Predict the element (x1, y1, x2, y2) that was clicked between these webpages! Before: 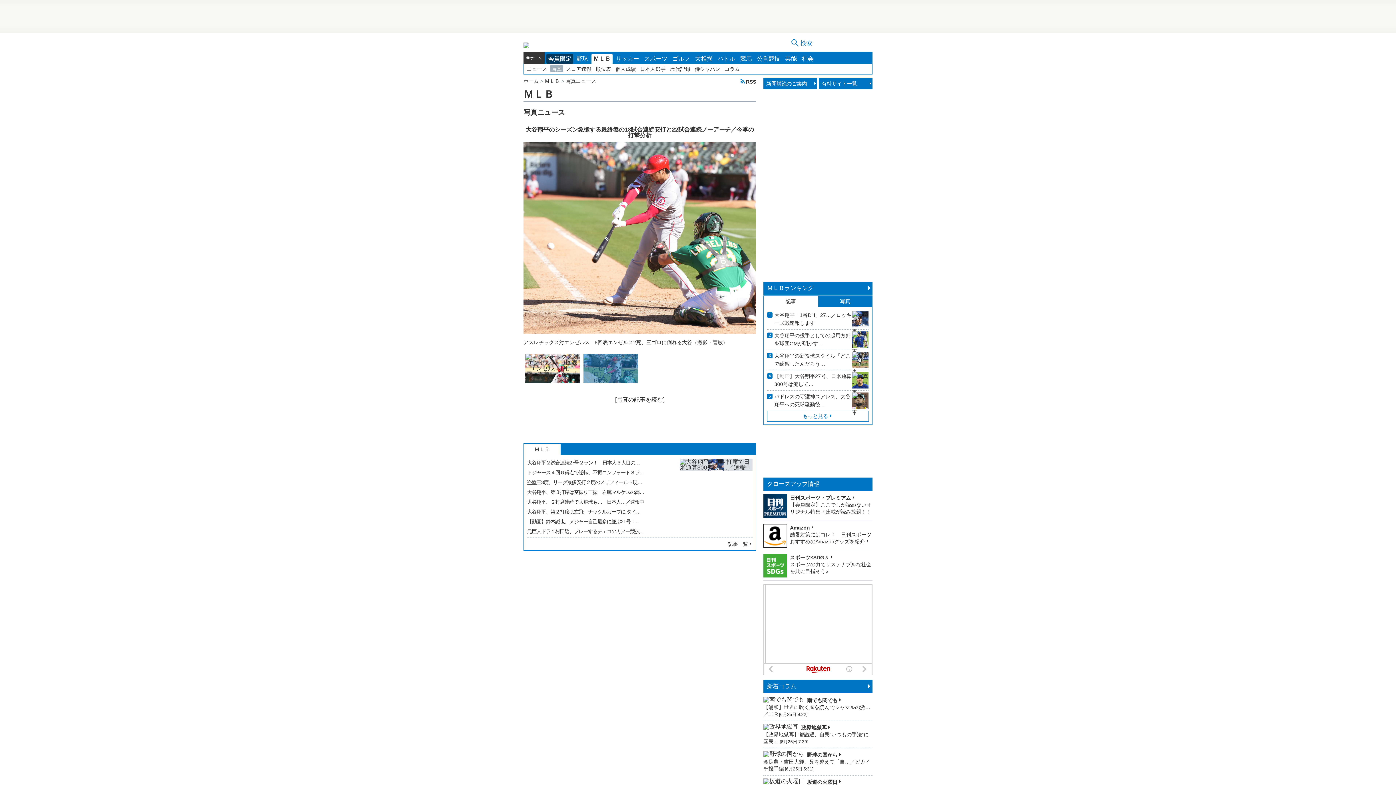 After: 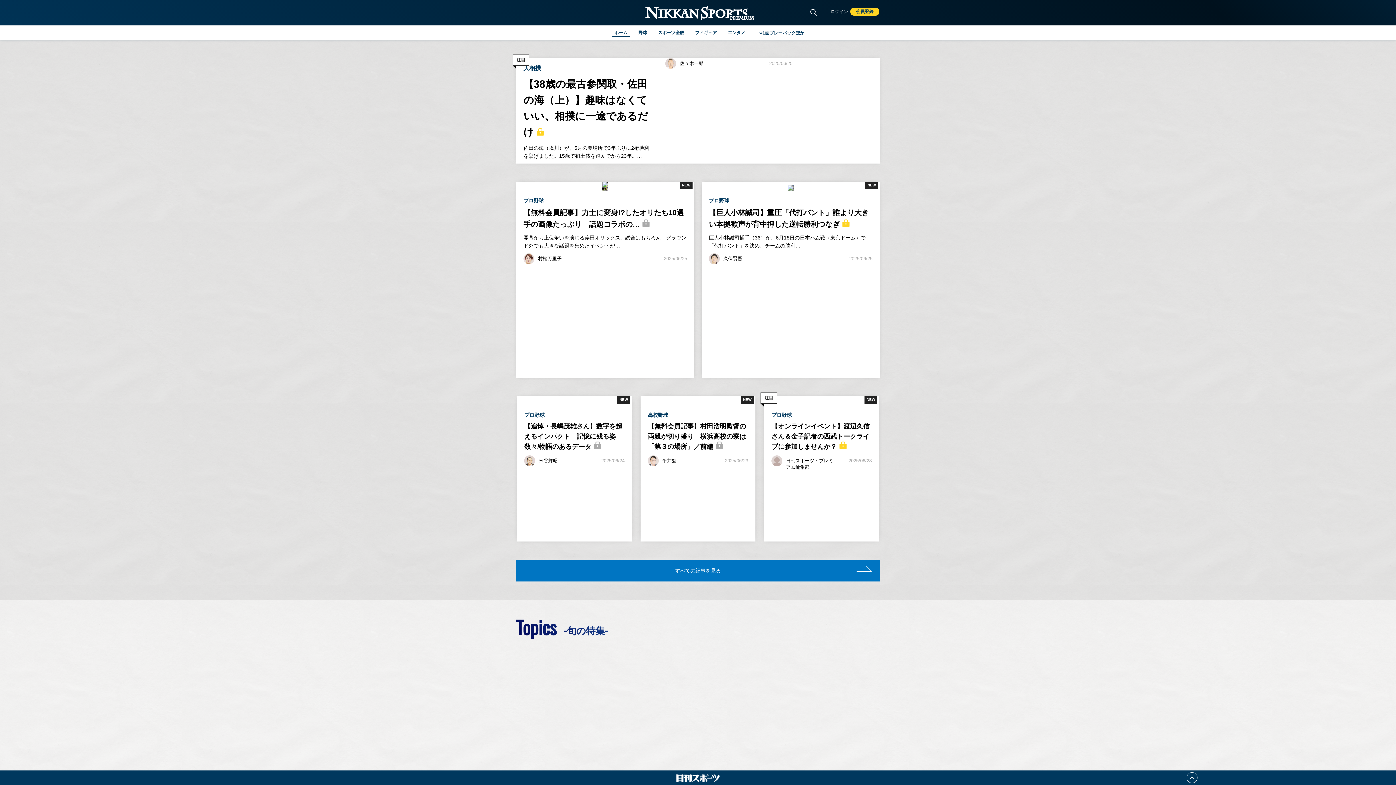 Action: bbox: (790, 495, 856, 501) label: 日刊スポーツ・プレミアム